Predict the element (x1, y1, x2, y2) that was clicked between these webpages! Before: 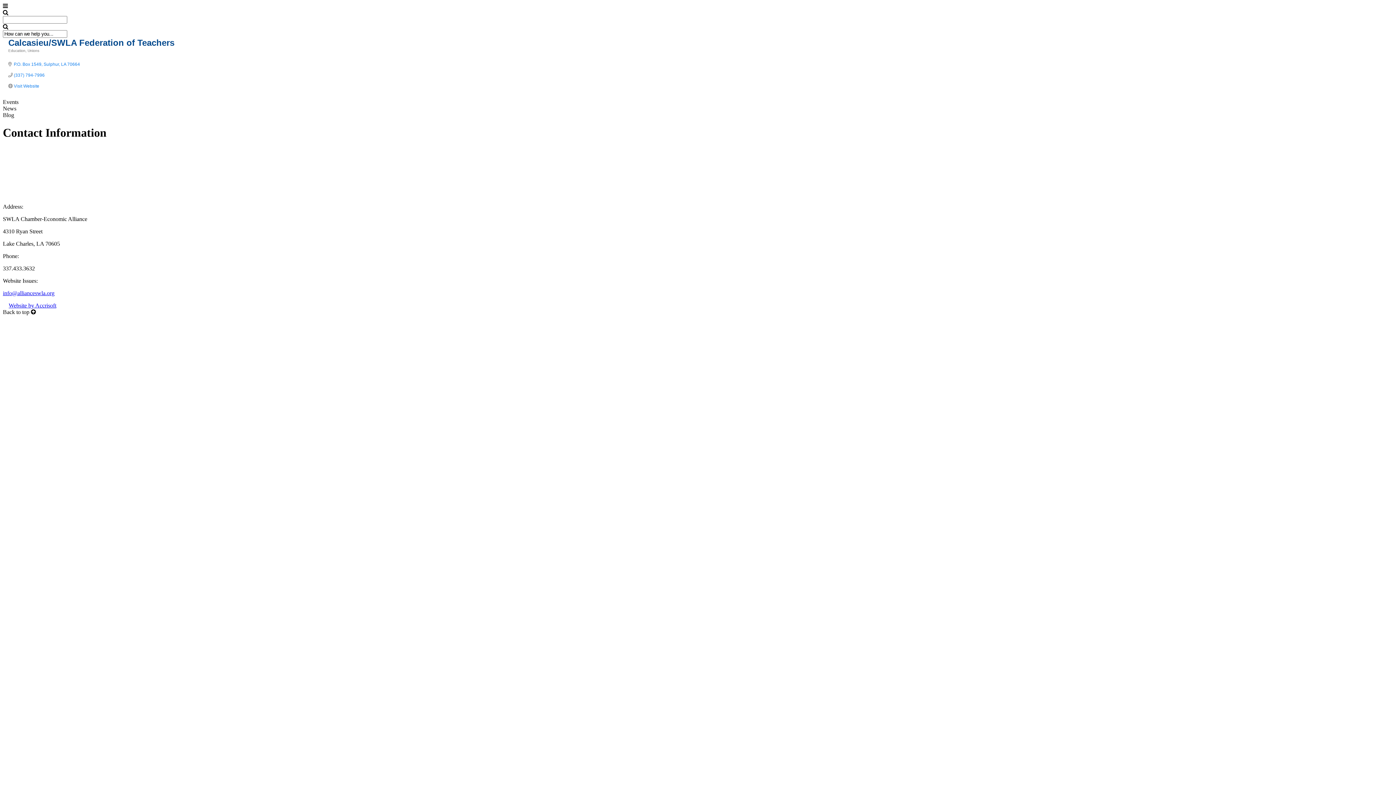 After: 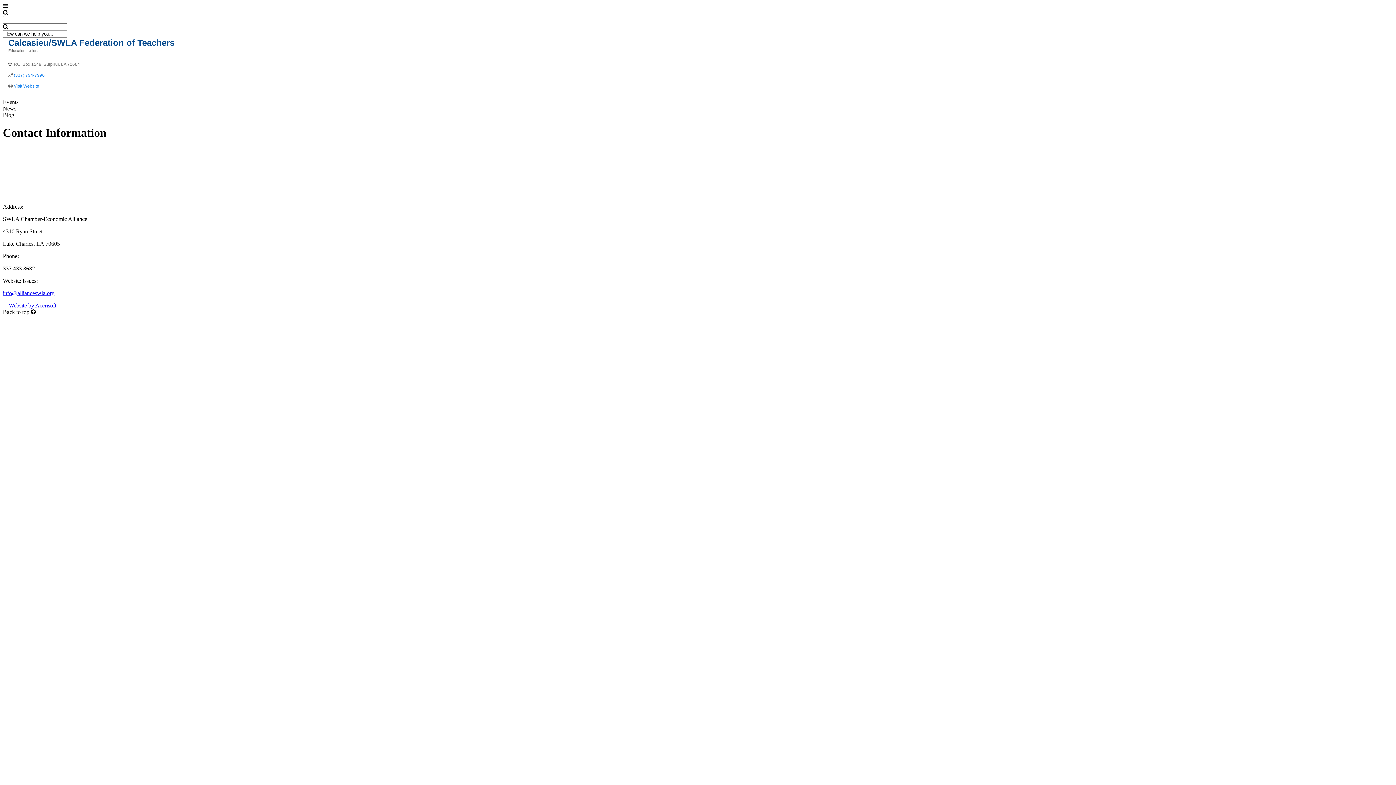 Action: bbox: (13, 61, 80, 66) label: P.O. Box 1549 Sulphur LA 70664